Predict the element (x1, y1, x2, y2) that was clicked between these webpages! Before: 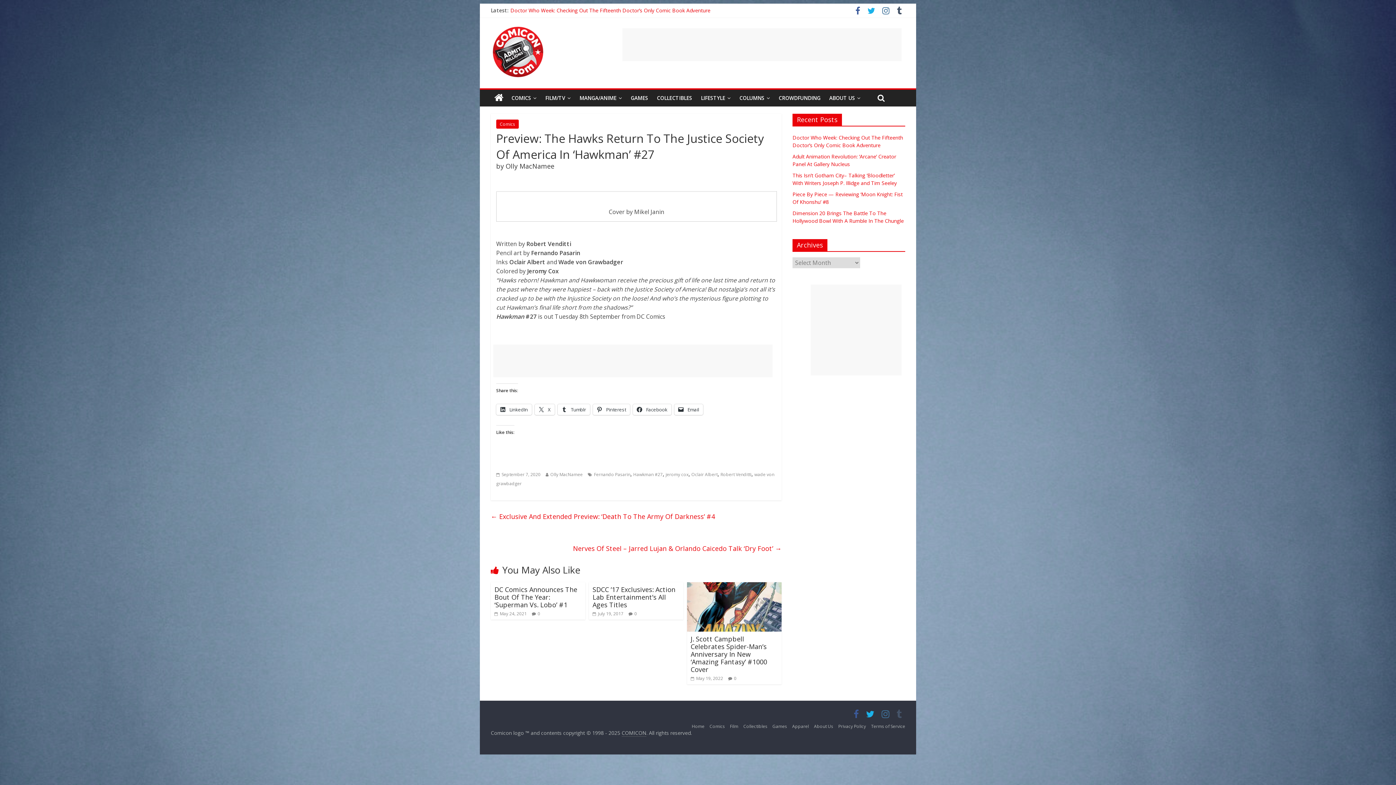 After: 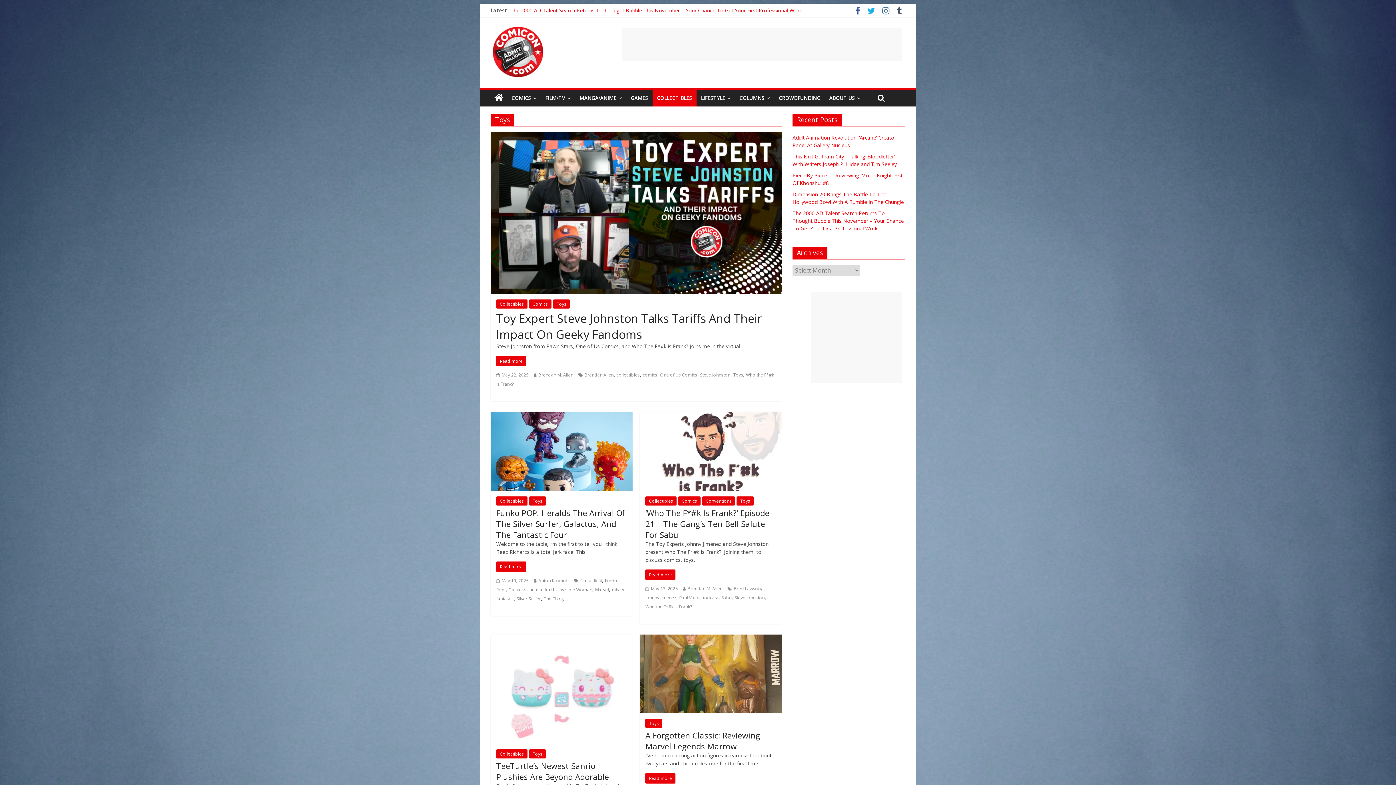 Action: label: COLLECTIBLES bbox: (652, 89, 696, 106)